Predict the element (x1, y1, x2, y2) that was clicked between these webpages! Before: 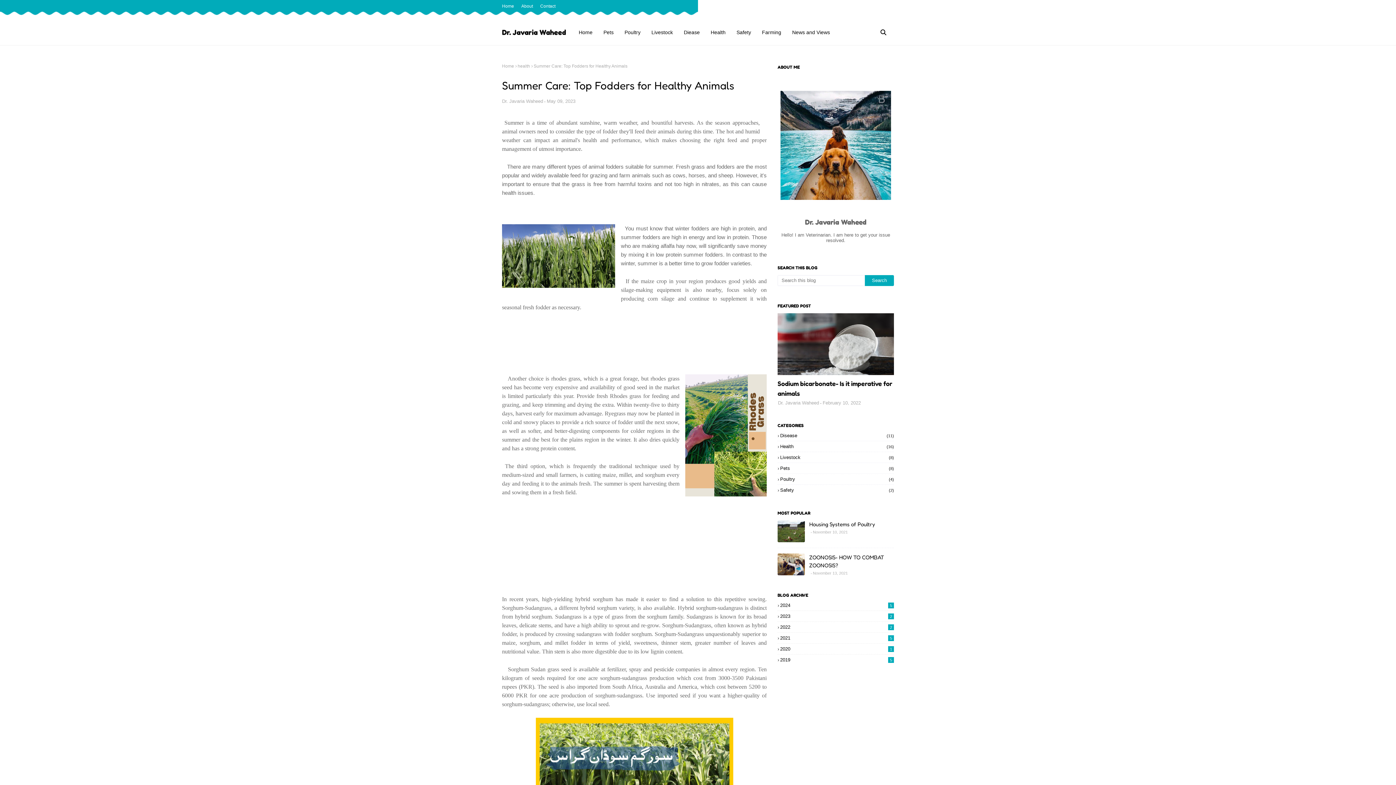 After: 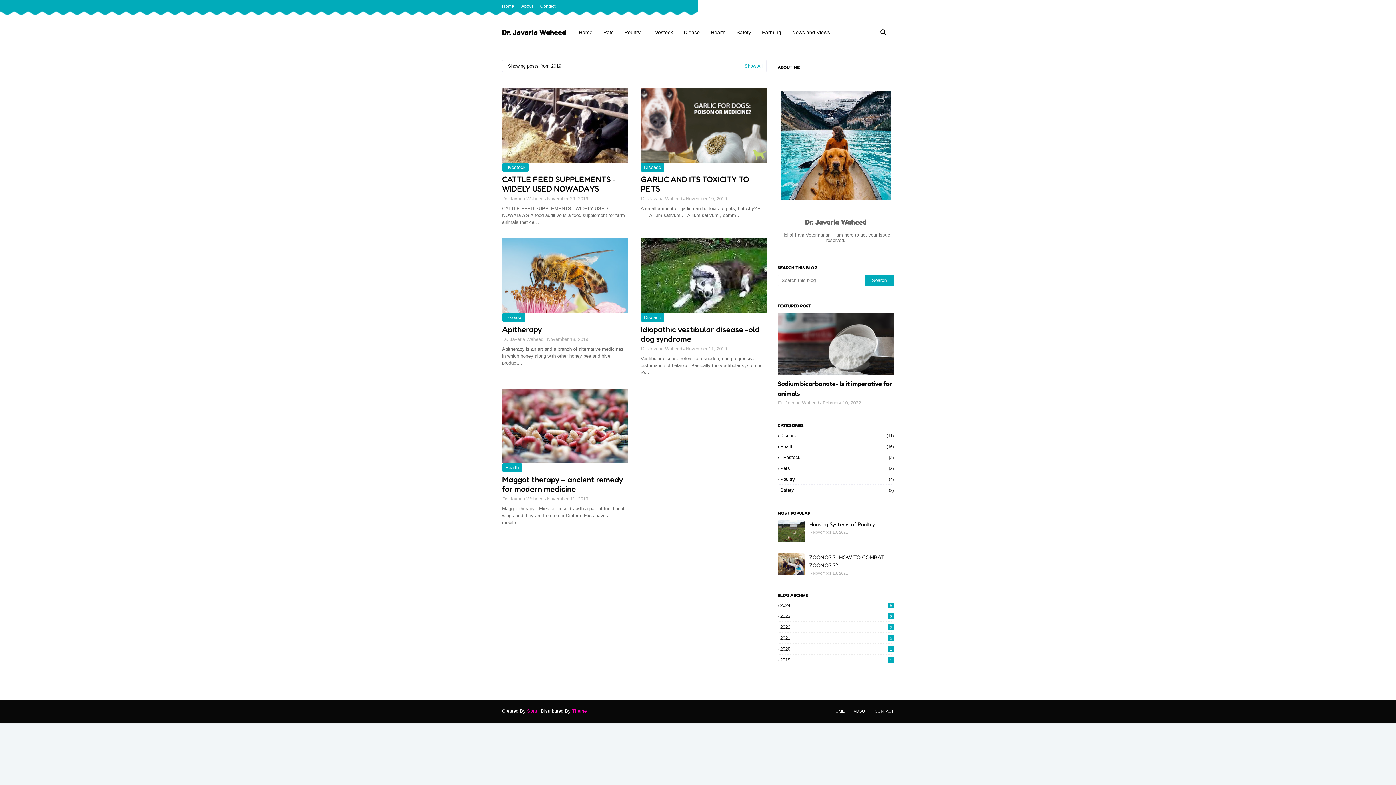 Action: label: 2019
5 bbox: (777, 657, 894, 663)